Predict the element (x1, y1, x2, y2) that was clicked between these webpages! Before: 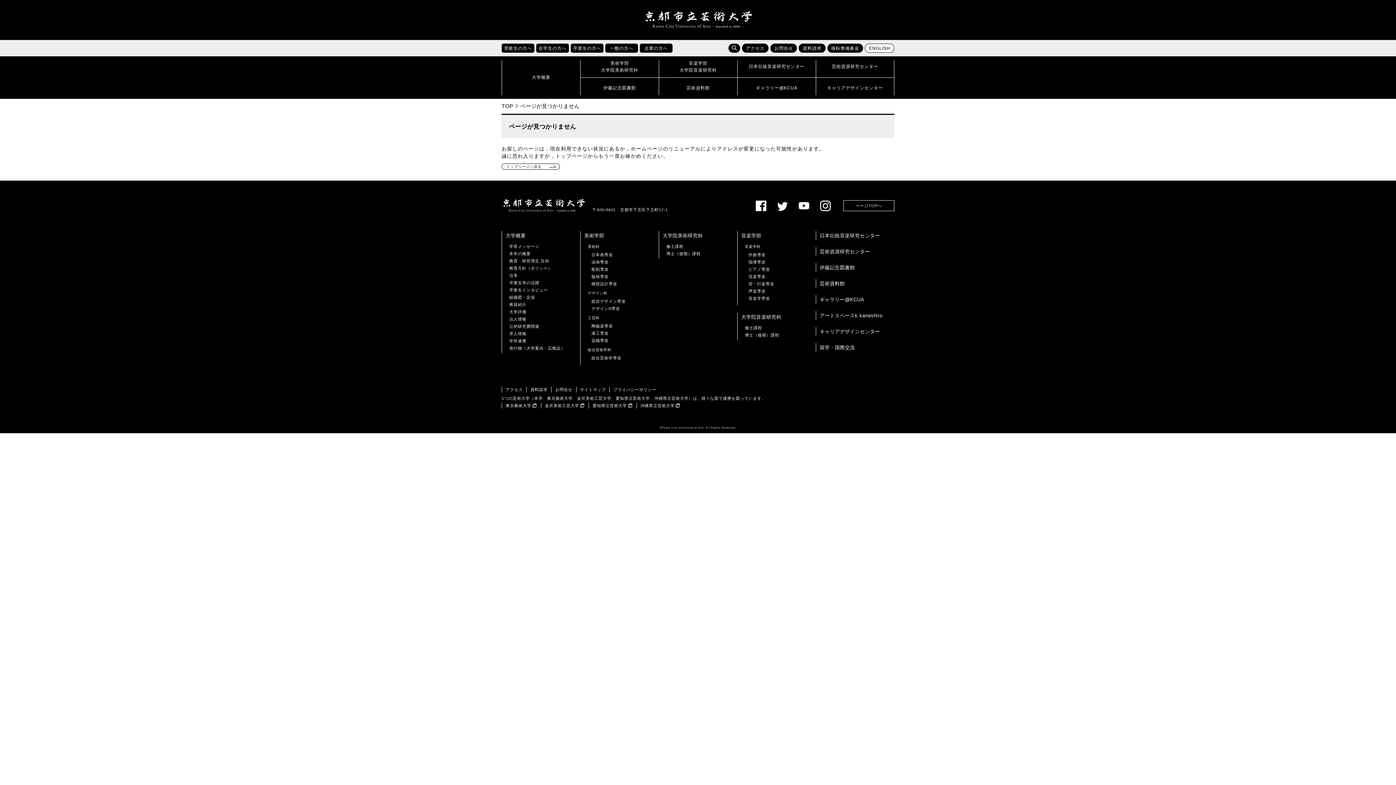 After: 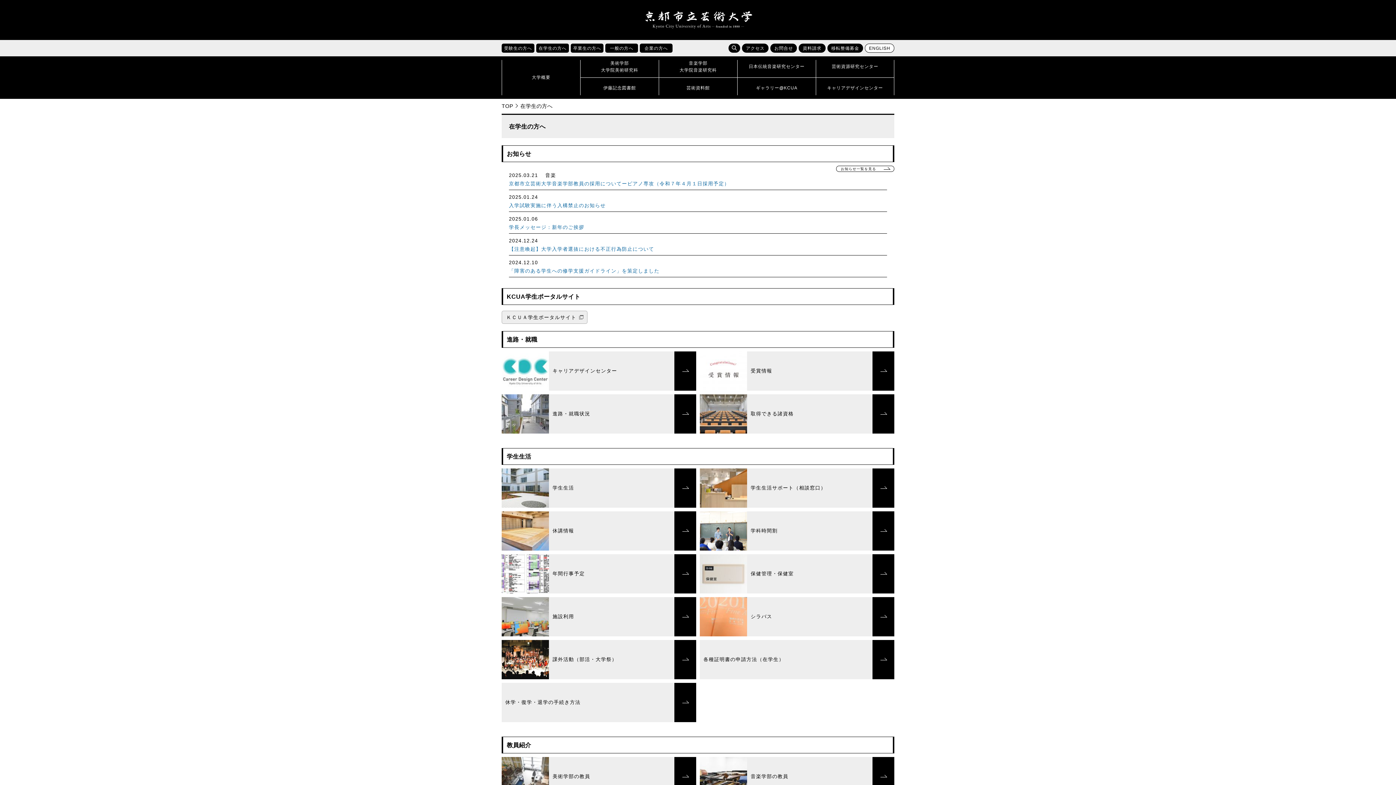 Action: label: 在学生の方へ bbox: (536, 43, 569, 52)